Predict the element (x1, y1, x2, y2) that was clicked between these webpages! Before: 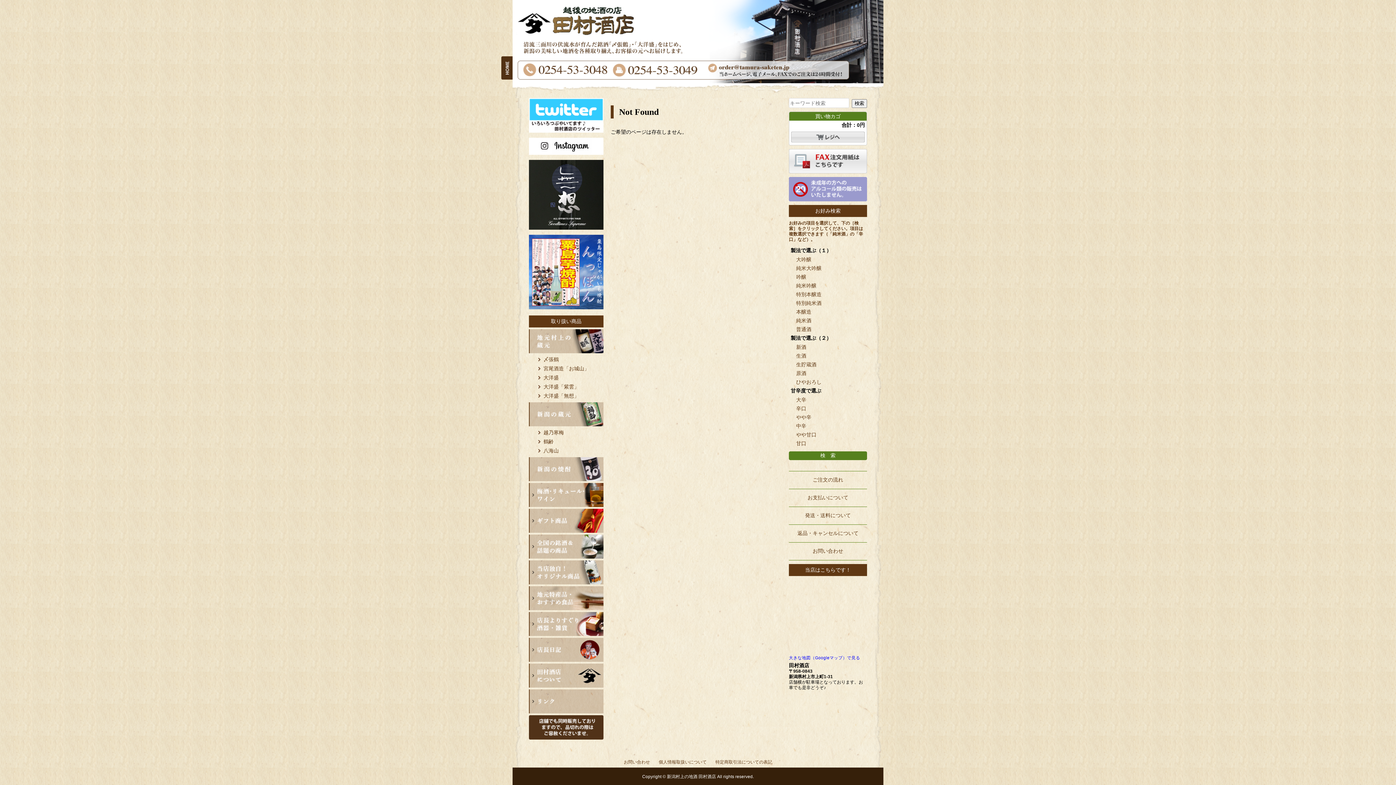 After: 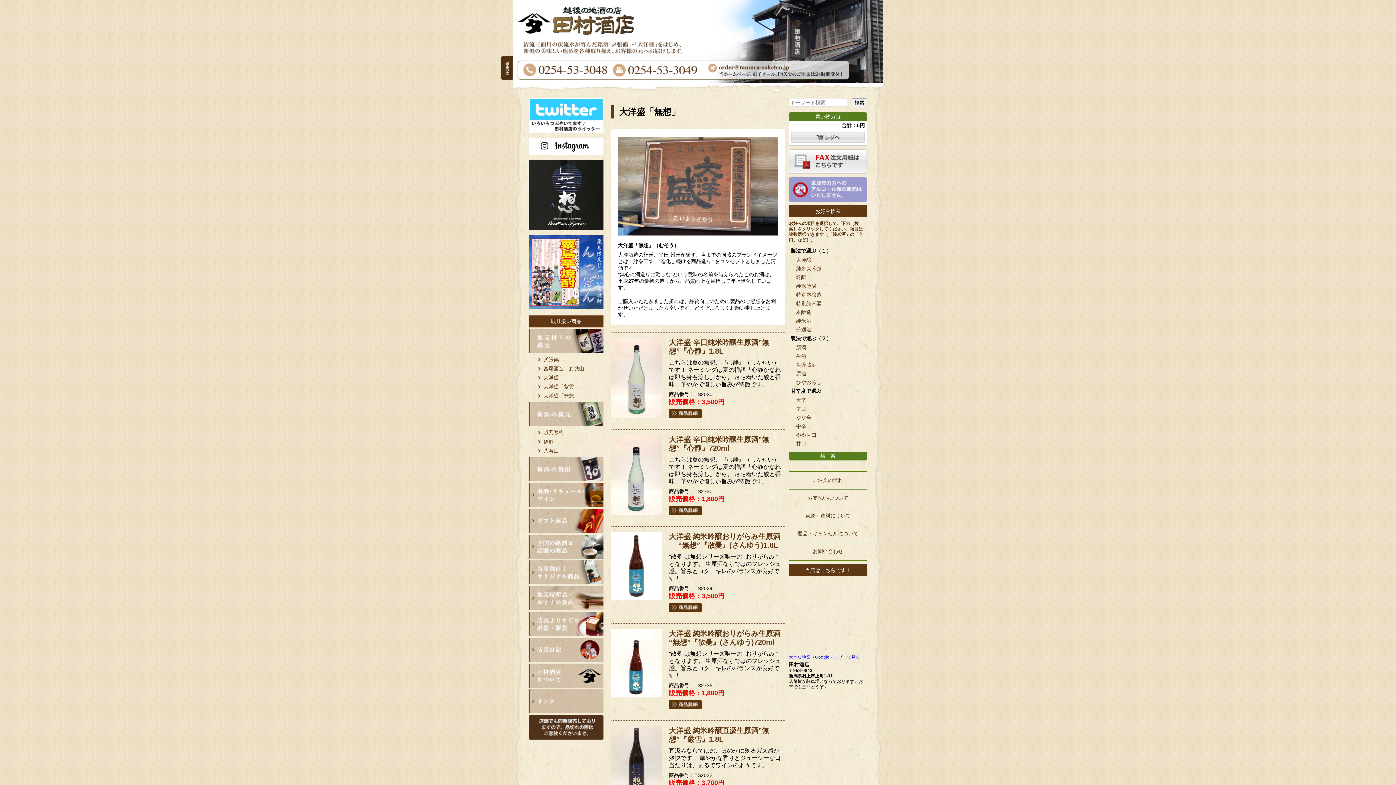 Action: bbox: (529, 161, 603, 167)